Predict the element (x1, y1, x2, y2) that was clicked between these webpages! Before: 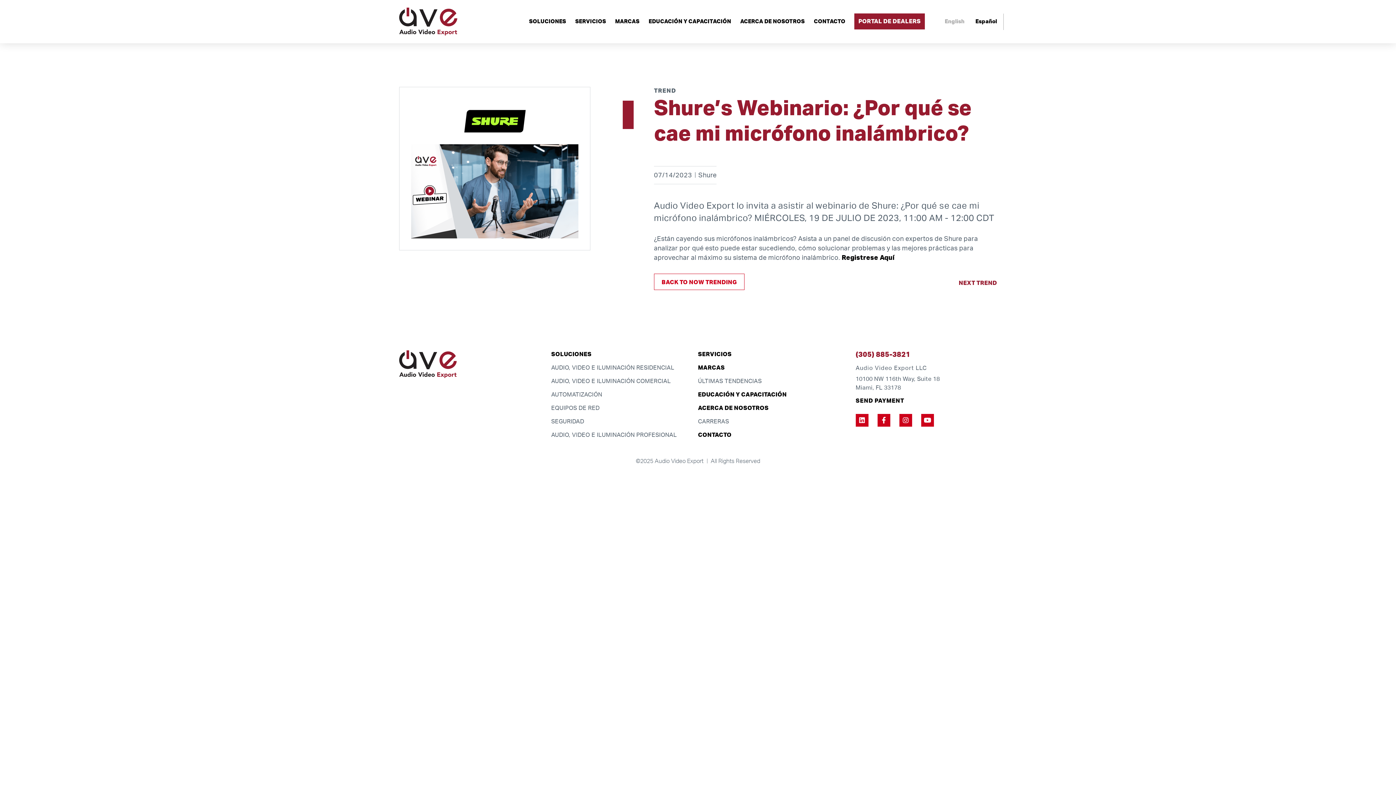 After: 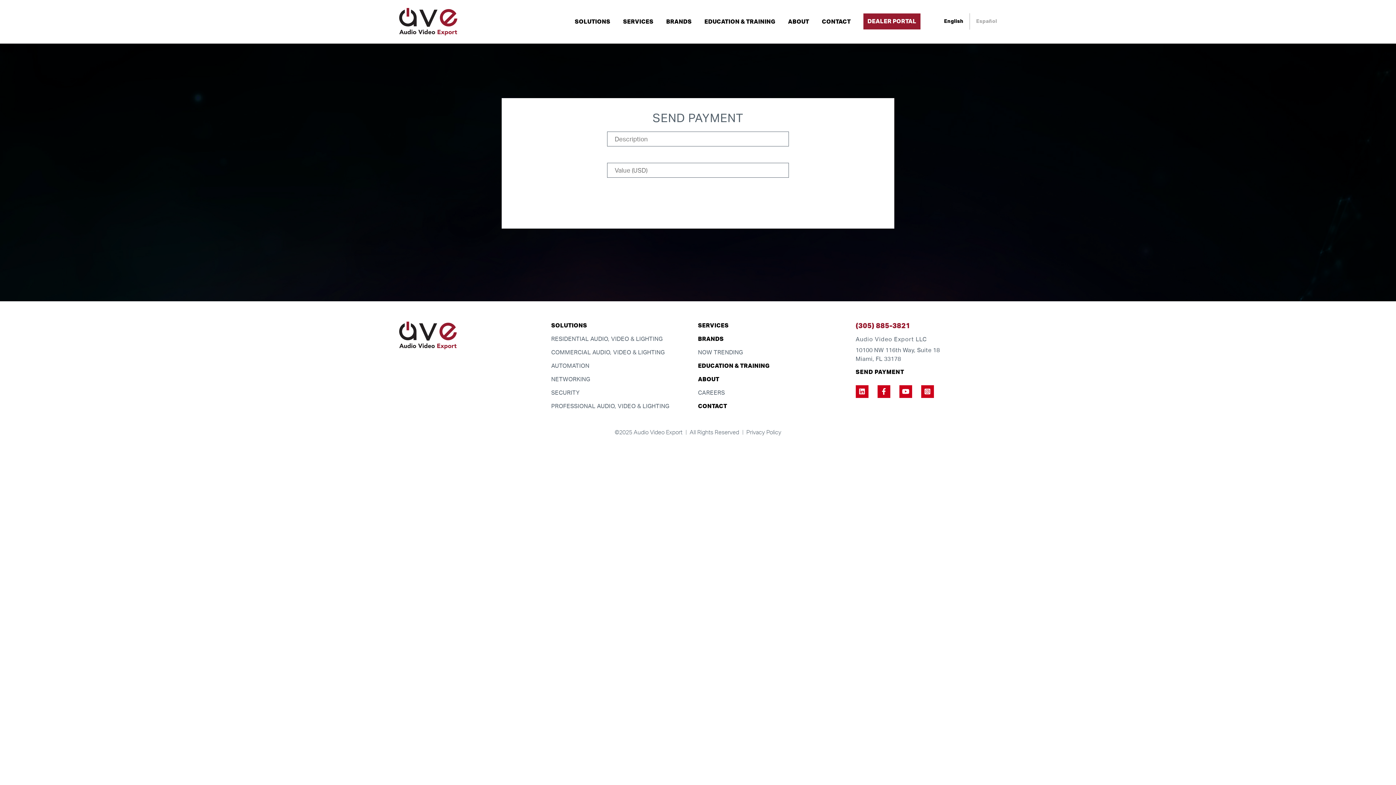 Action: label: SEND PAYMENT bbox: (855, 398, 904, 404)